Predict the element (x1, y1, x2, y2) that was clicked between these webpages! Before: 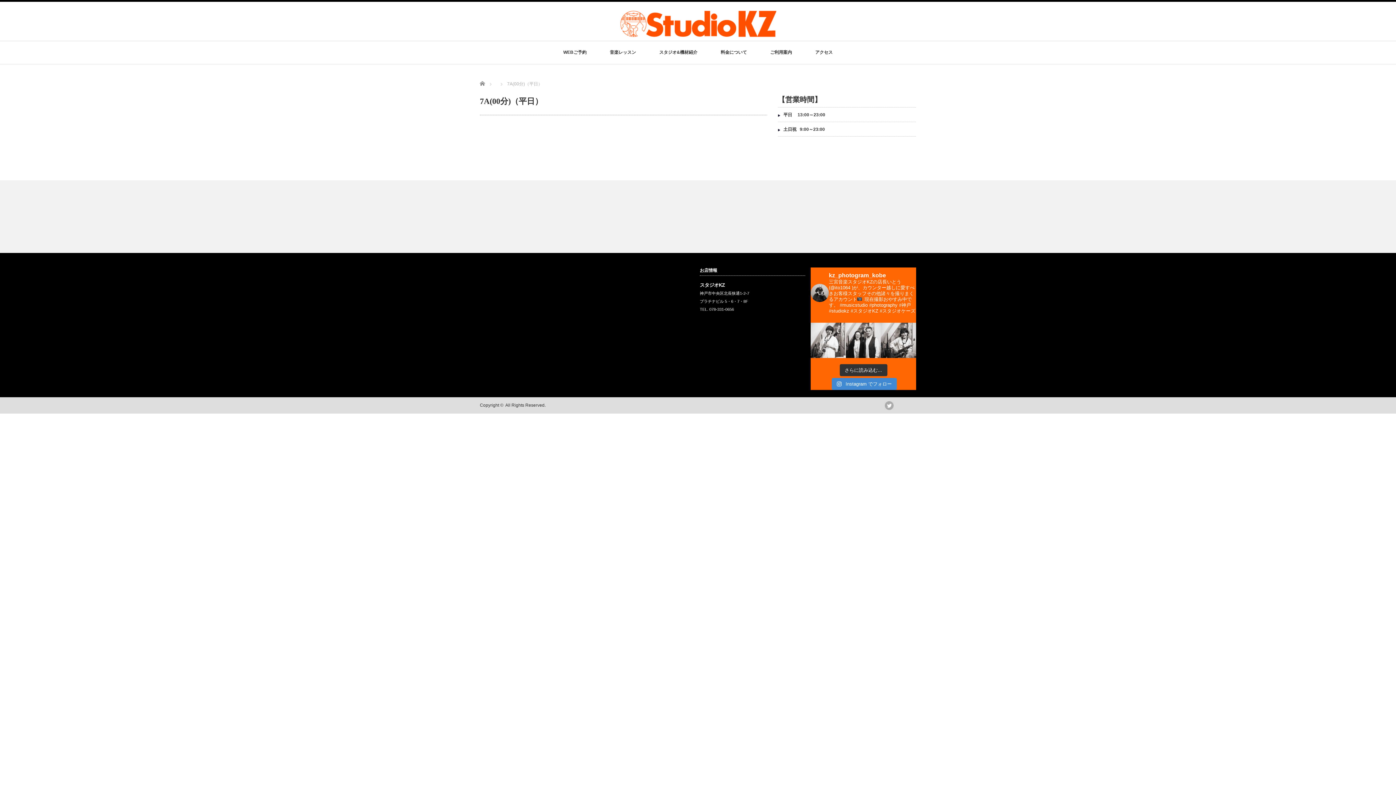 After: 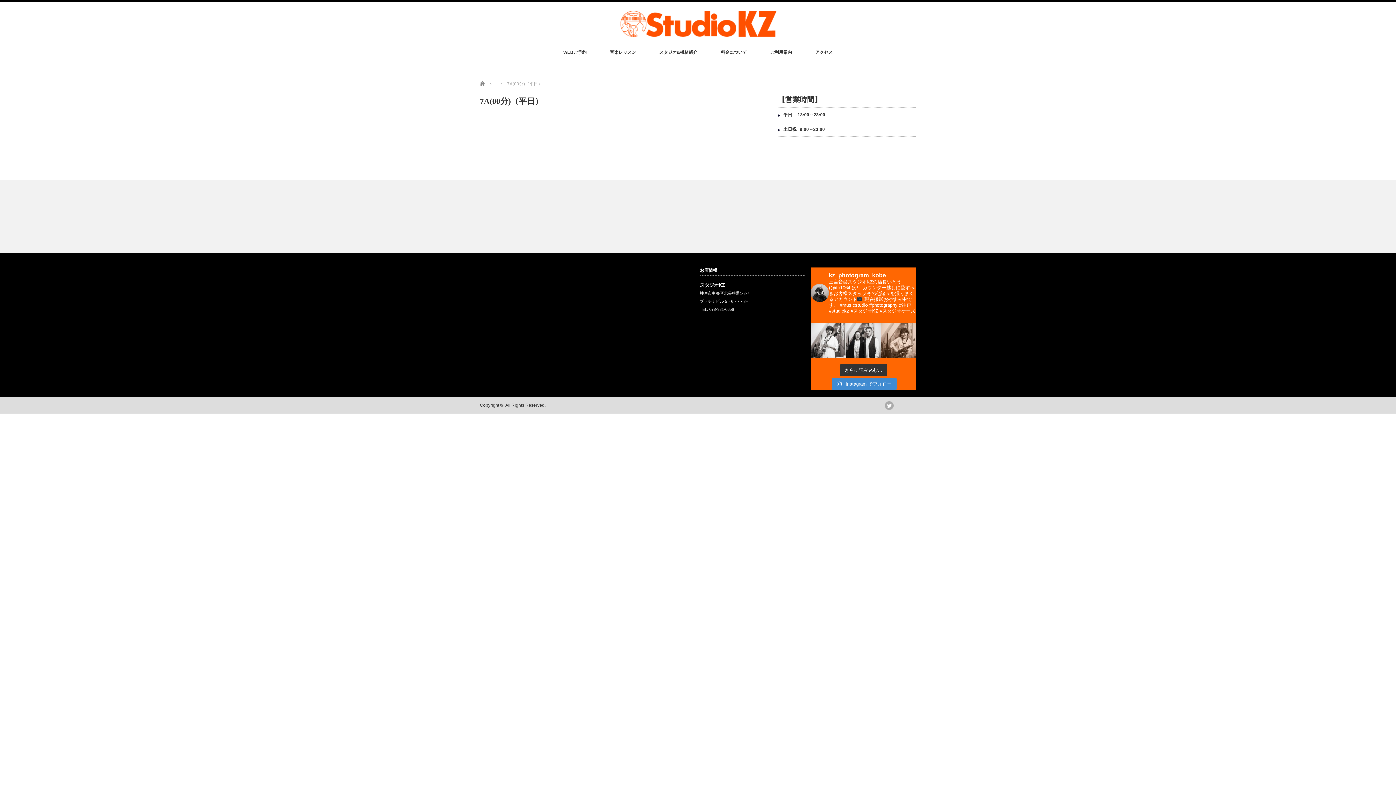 Action: label: . 本日も大賑わいありがとうございま bbox: (881, 322, 916, 358)